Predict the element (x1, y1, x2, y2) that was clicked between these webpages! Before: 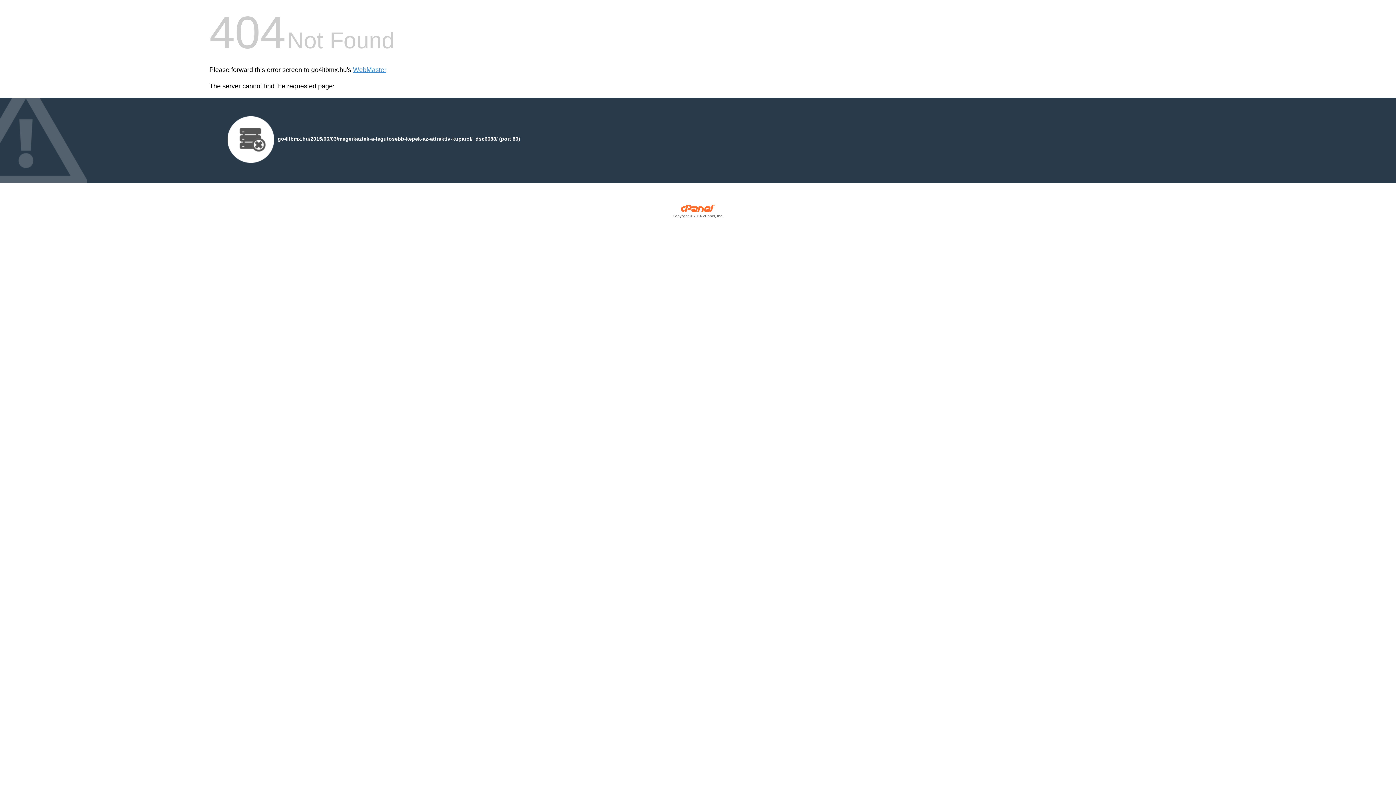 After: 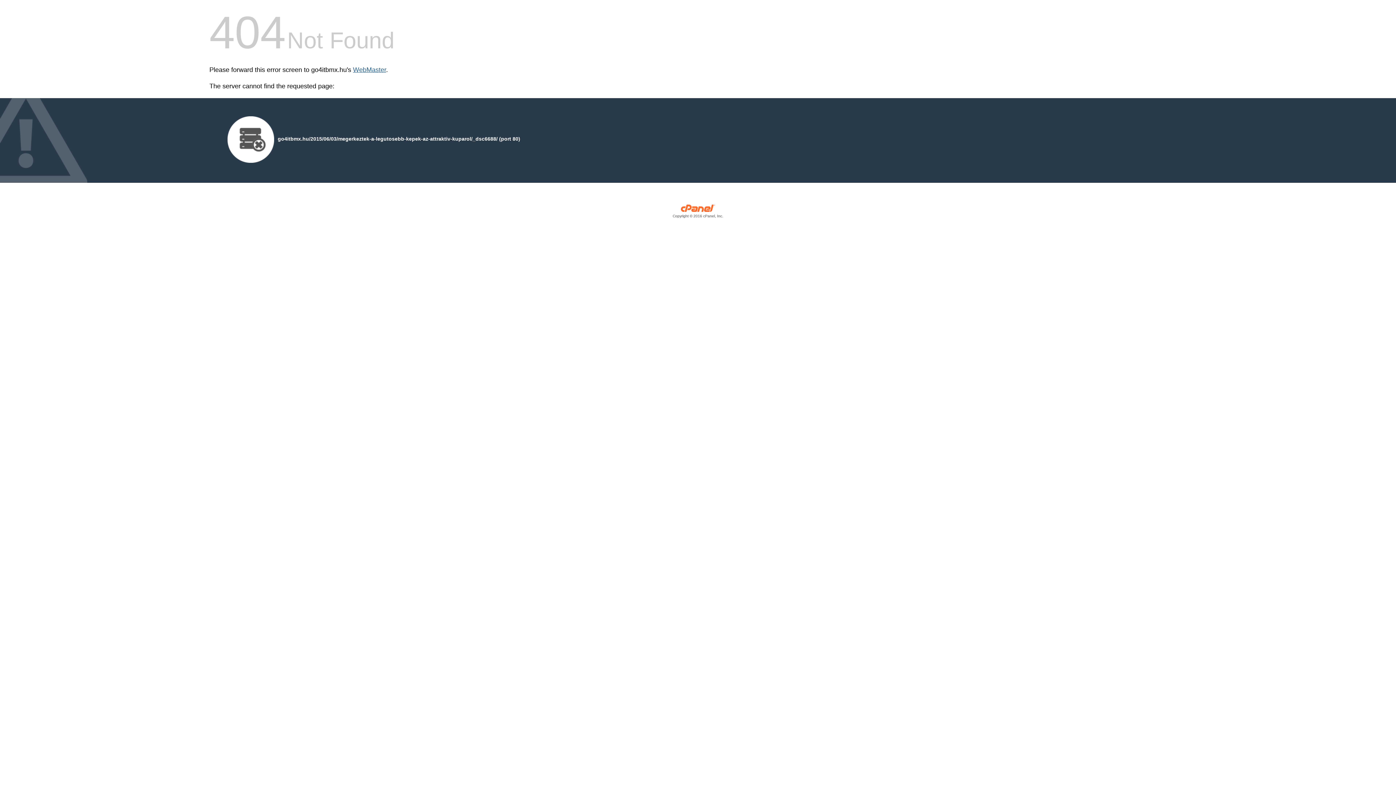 Action: bbox: (353, 66, 386, 73) label: WebMaster